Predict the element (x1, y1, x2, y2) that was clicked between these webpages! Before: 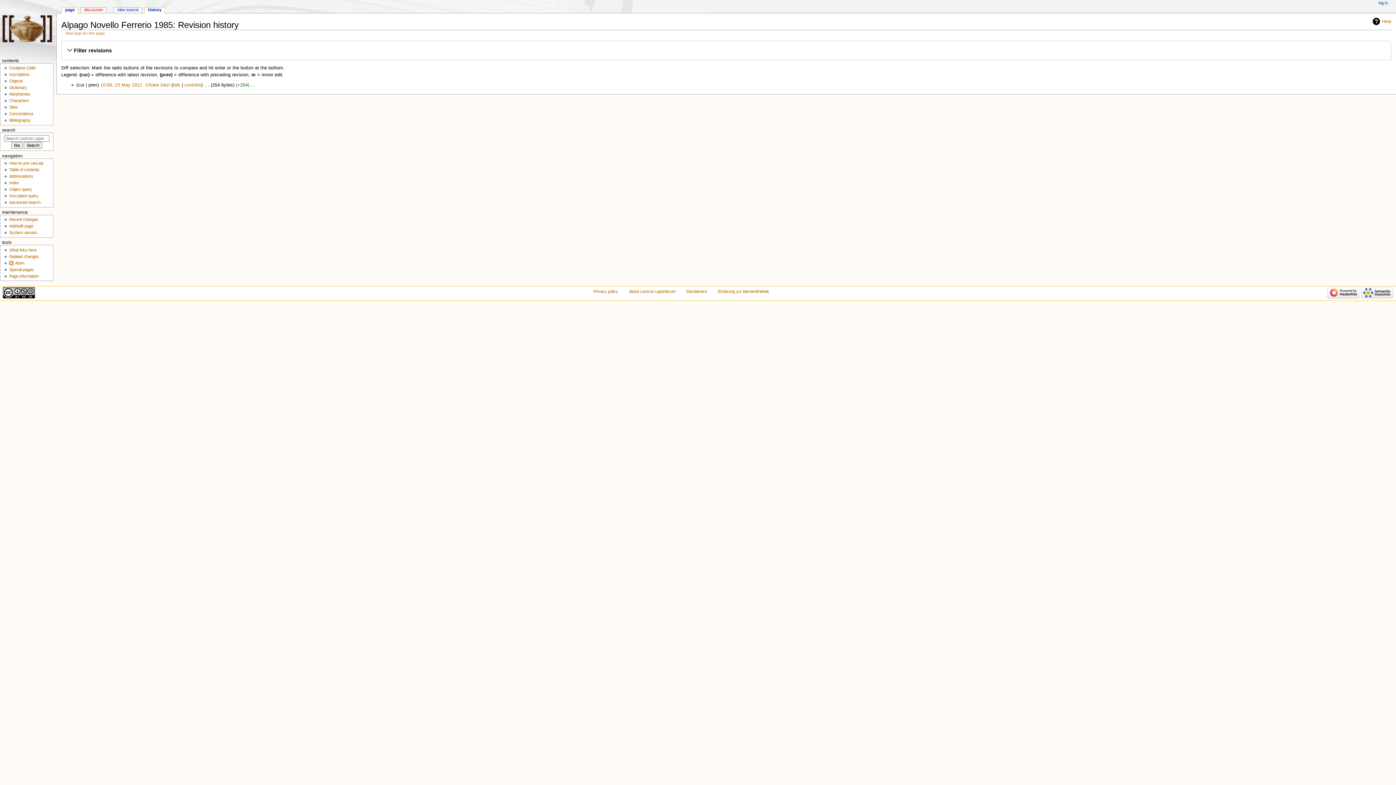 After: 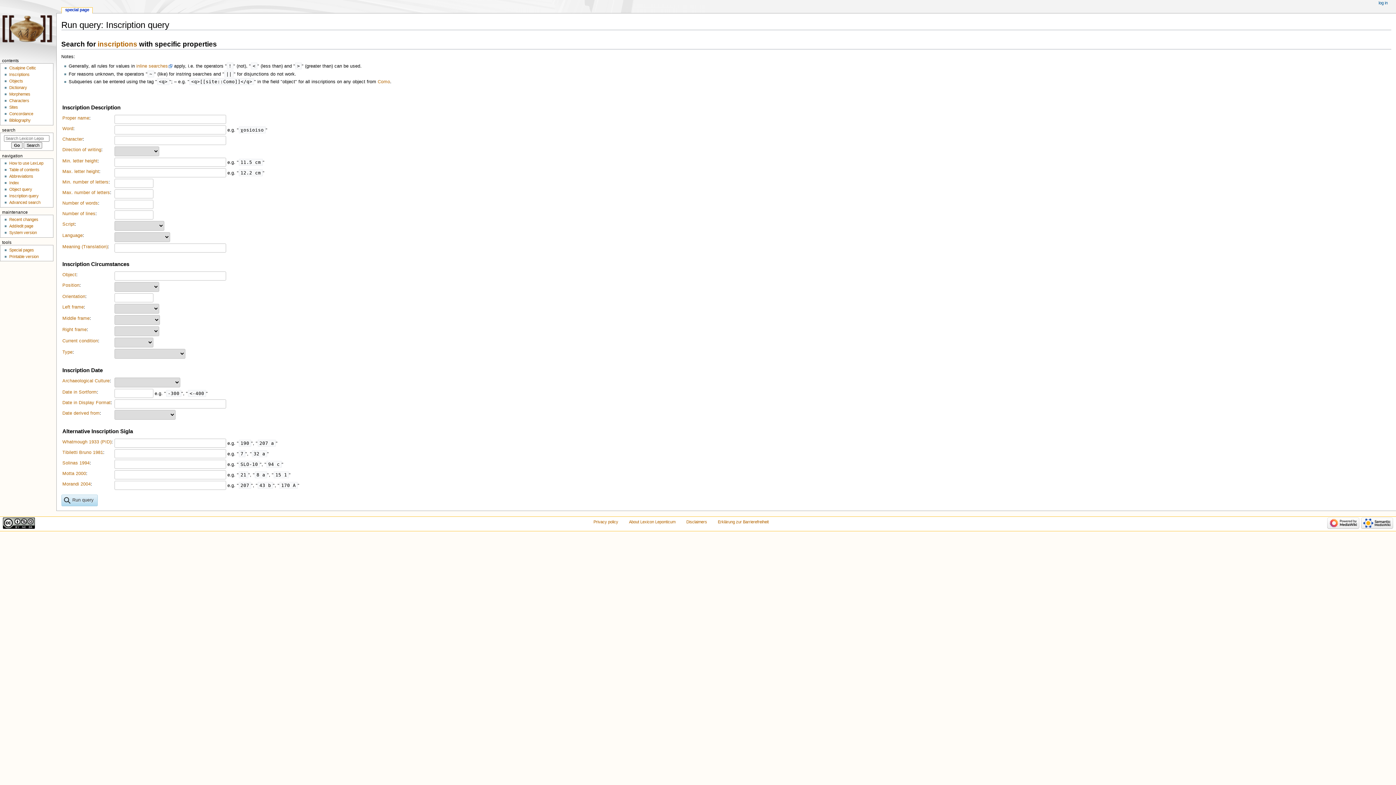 Action: bbox: (9, 193, 38, 198) label: Inscription query